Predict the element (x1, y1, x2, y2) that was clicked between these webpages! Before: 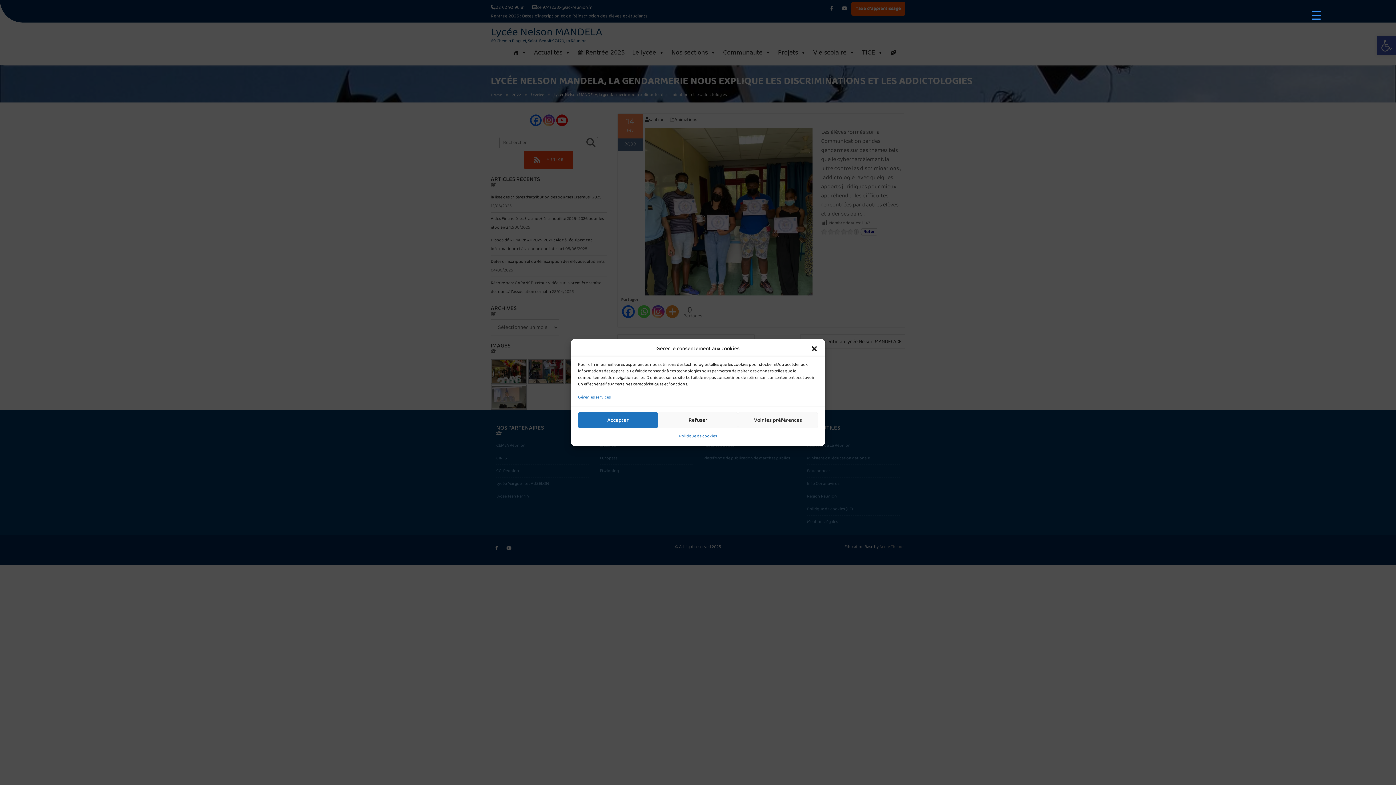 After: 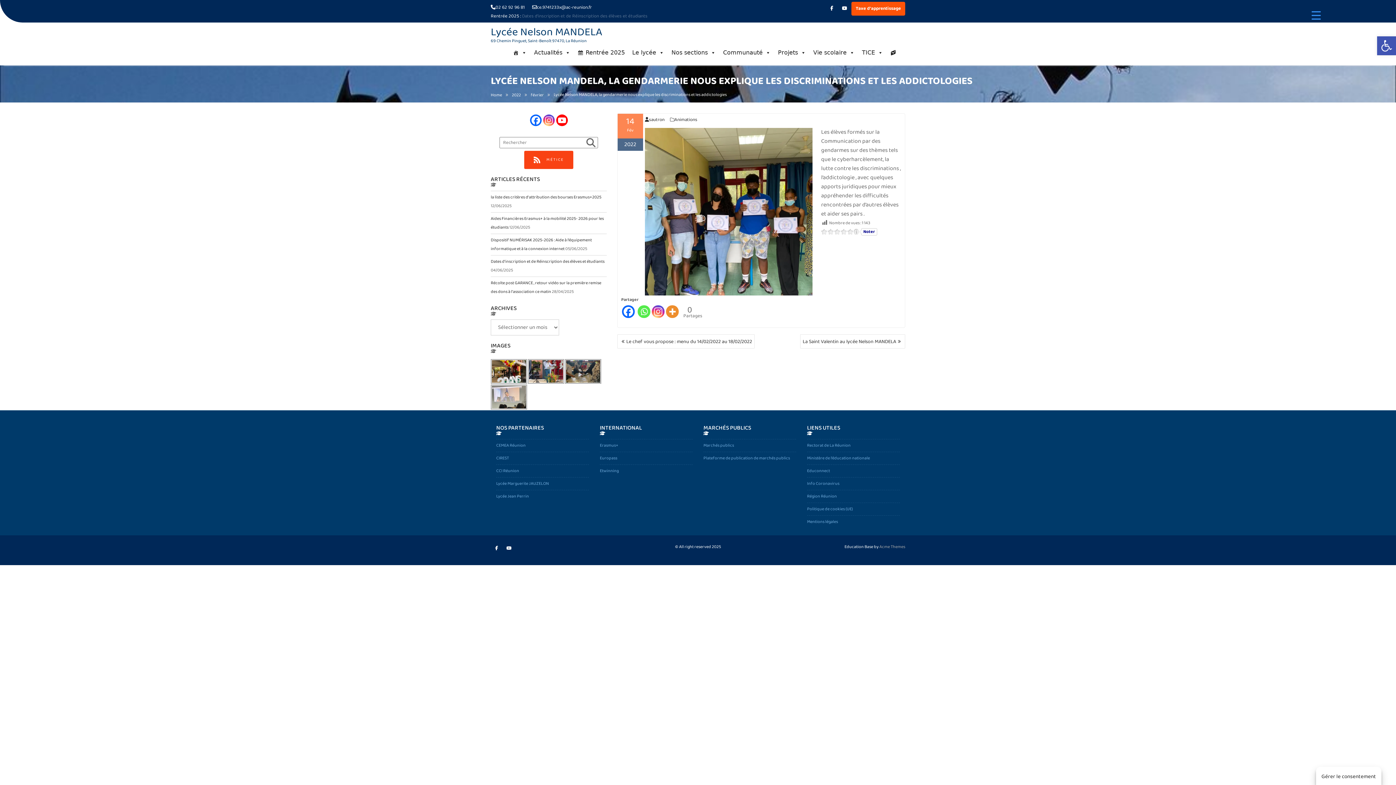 Action: bbox: (658, 412, 738, 428) label: Refuser